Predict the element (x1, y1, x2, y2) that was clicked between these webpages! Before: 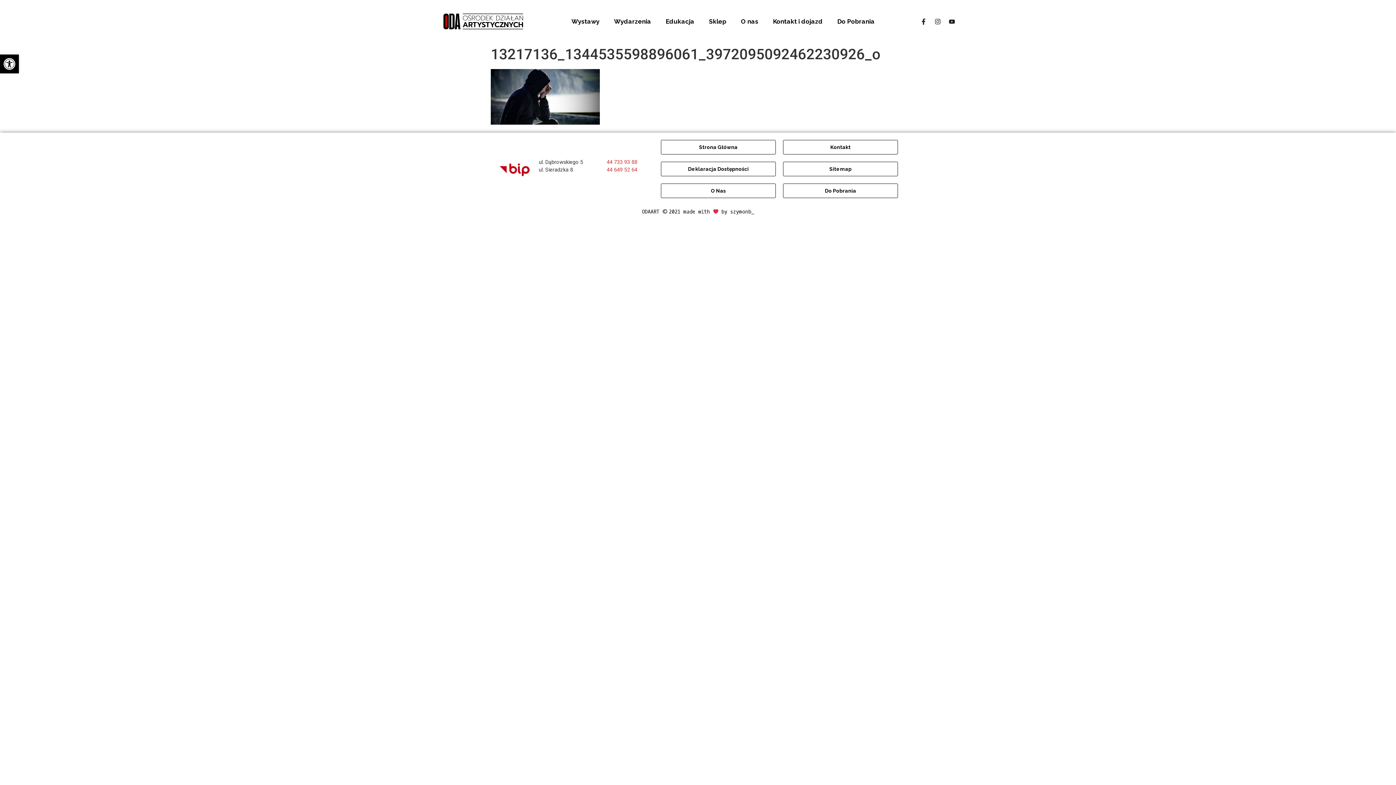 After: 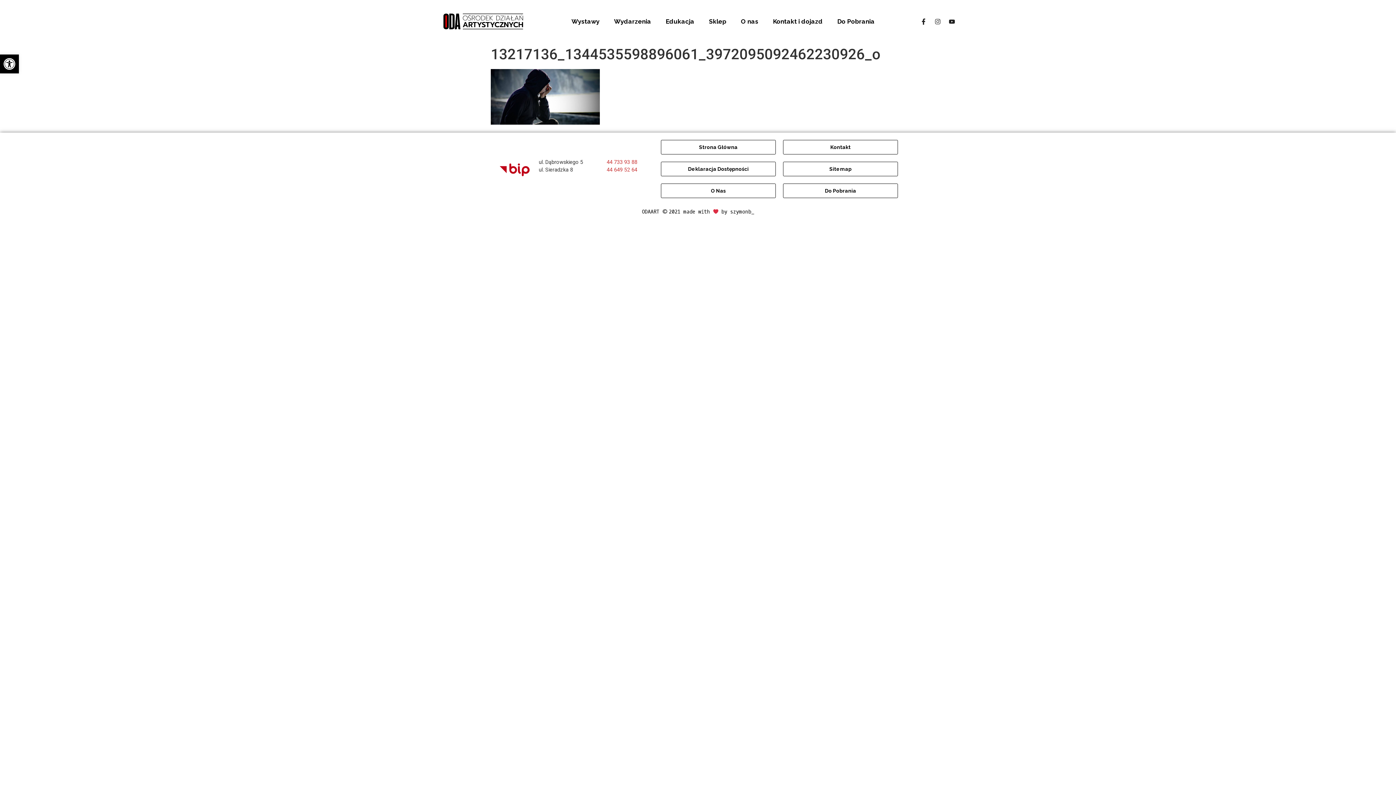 Action: bbox: (931, 15, 944, 27) label: Instagram